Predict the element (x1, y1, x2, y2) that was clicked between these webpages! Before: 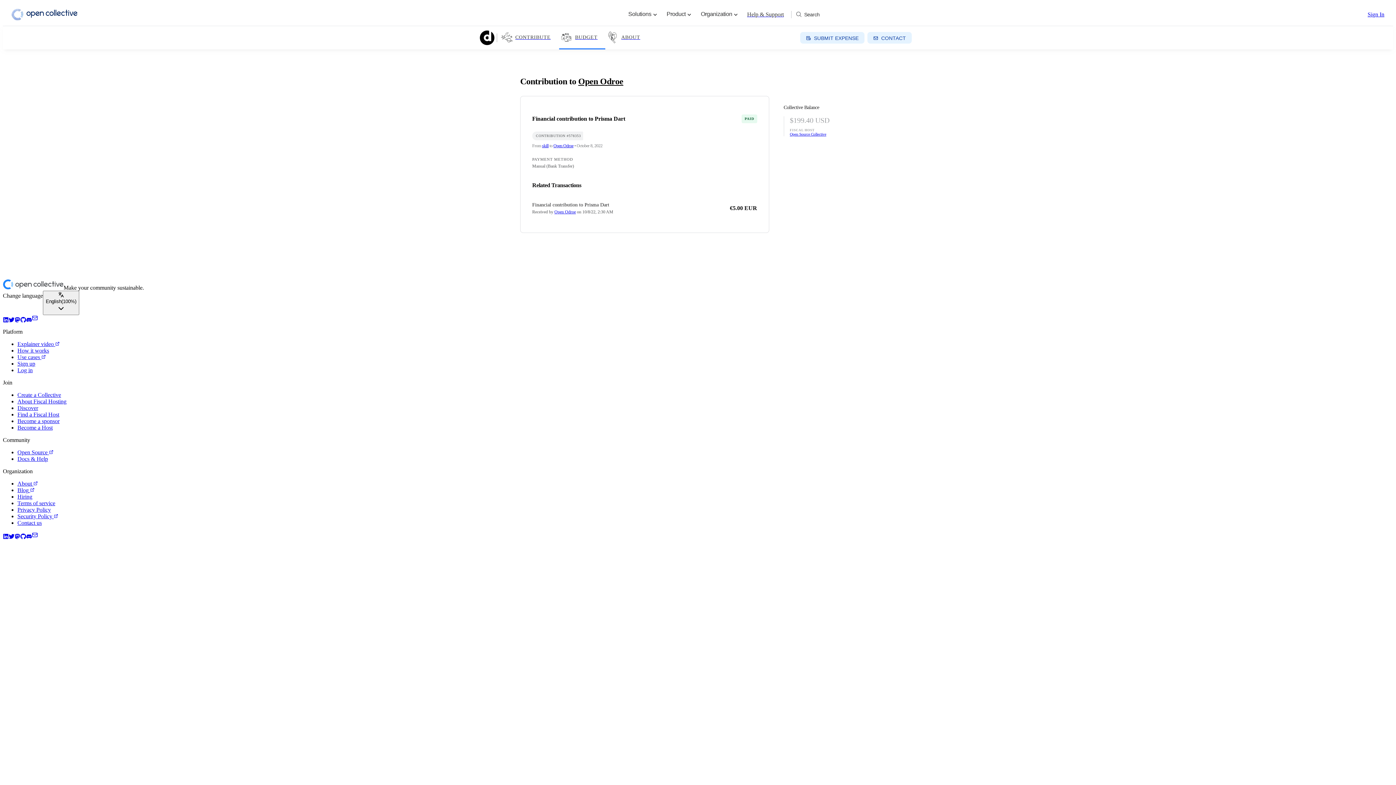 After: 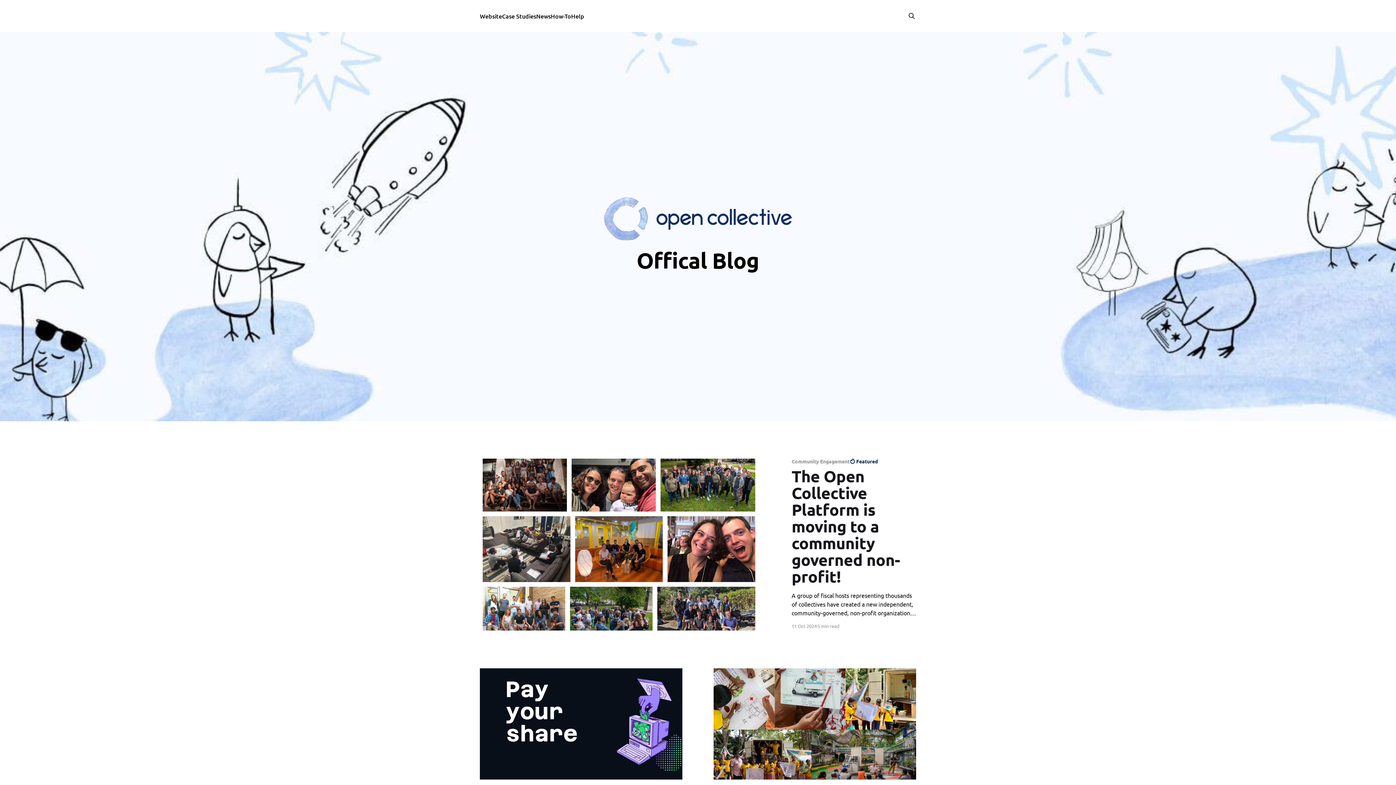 Action: bbox: (17, 487, 34, 493) label: Blog 